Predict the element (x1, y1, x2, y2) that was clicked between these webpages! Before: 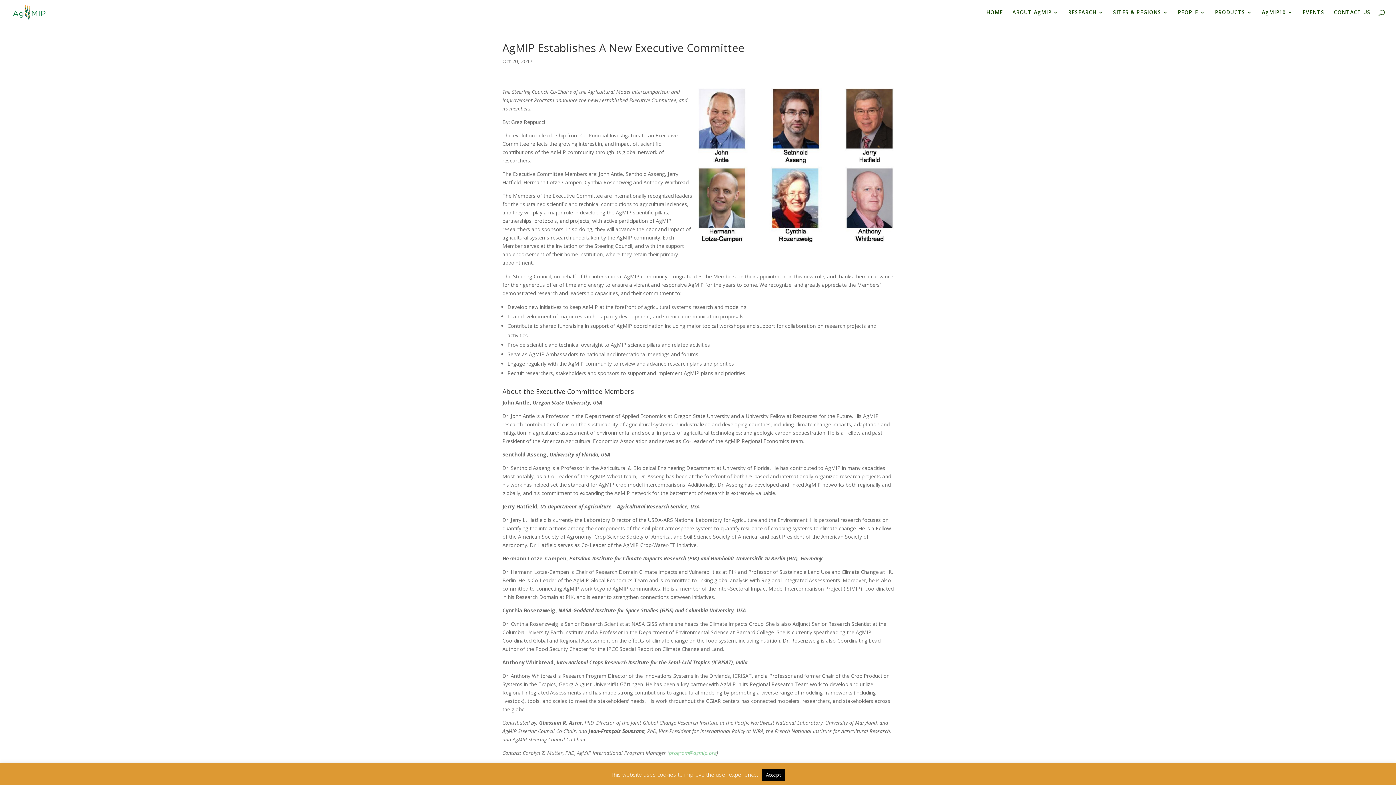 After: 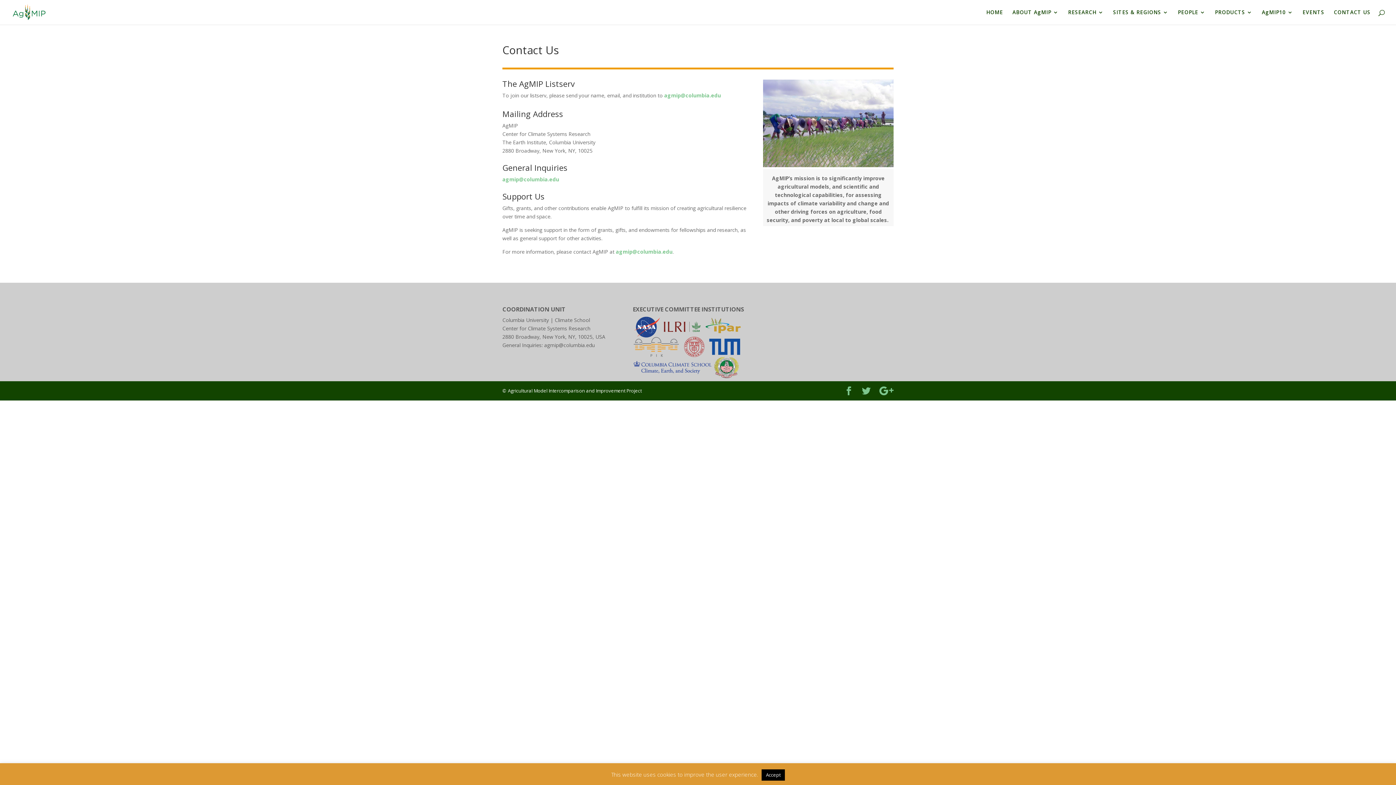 Action: bbox: (1334, 9, 1370, 24) label: CONTACT US